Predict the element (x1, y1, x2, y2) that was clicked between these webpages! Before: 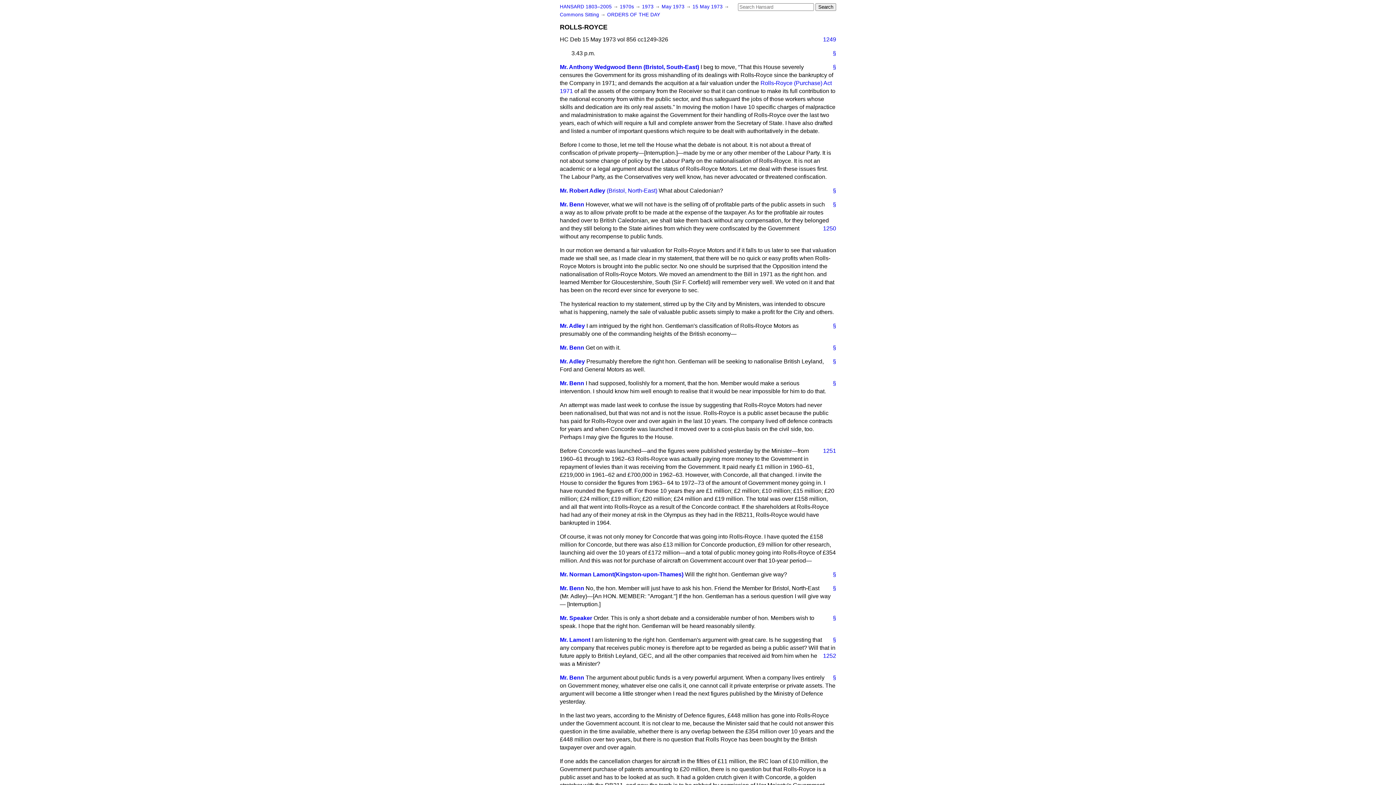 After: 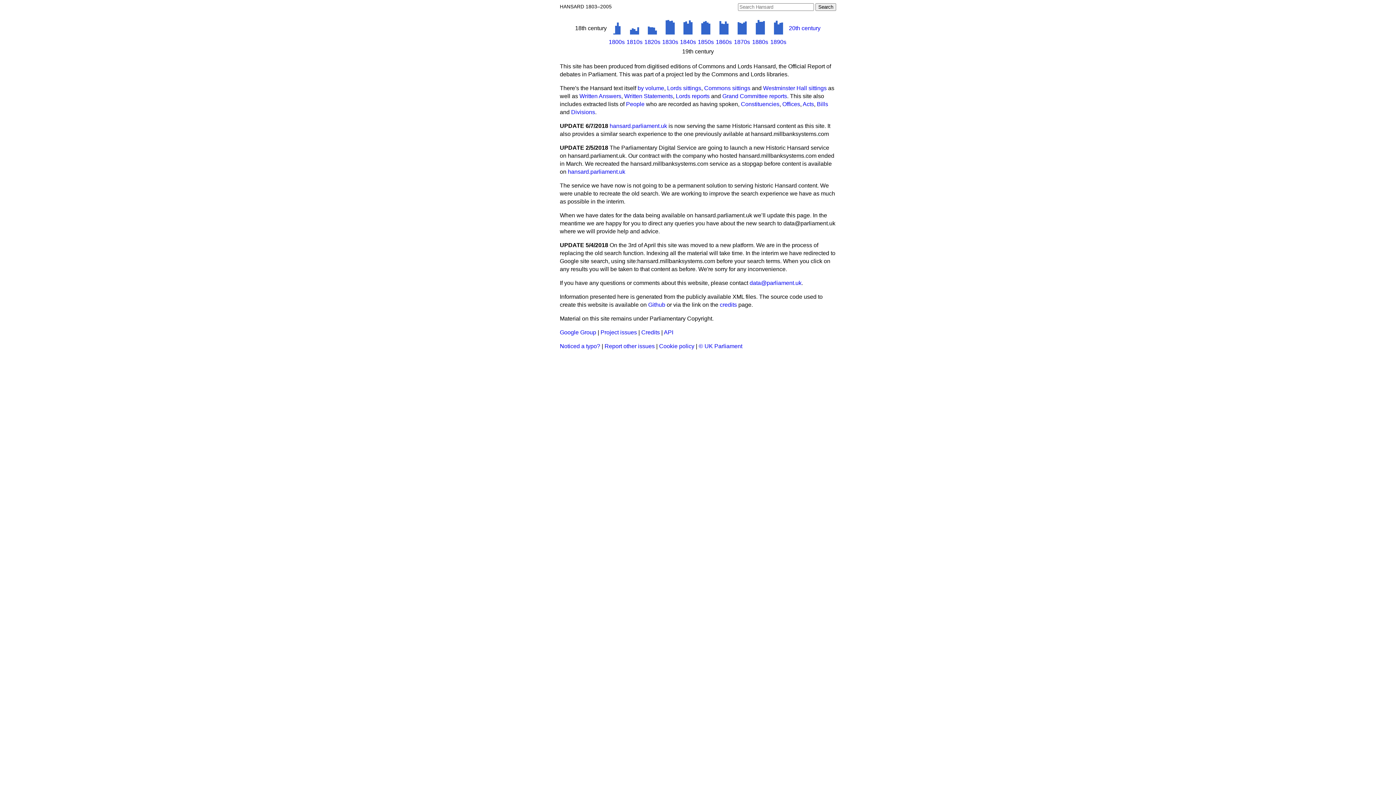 Action: bbox: (560, 4, 612, 9) label: HANSARD 1803–2005